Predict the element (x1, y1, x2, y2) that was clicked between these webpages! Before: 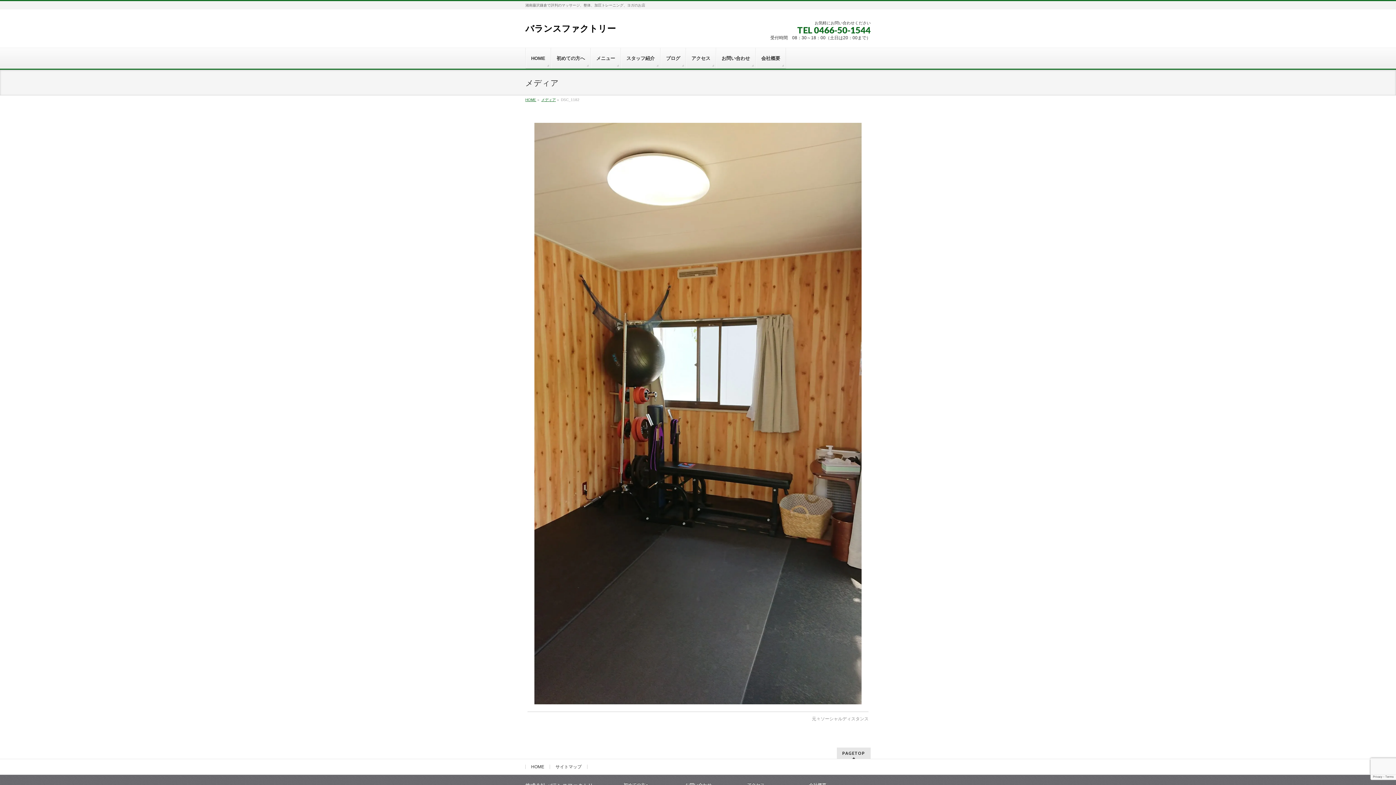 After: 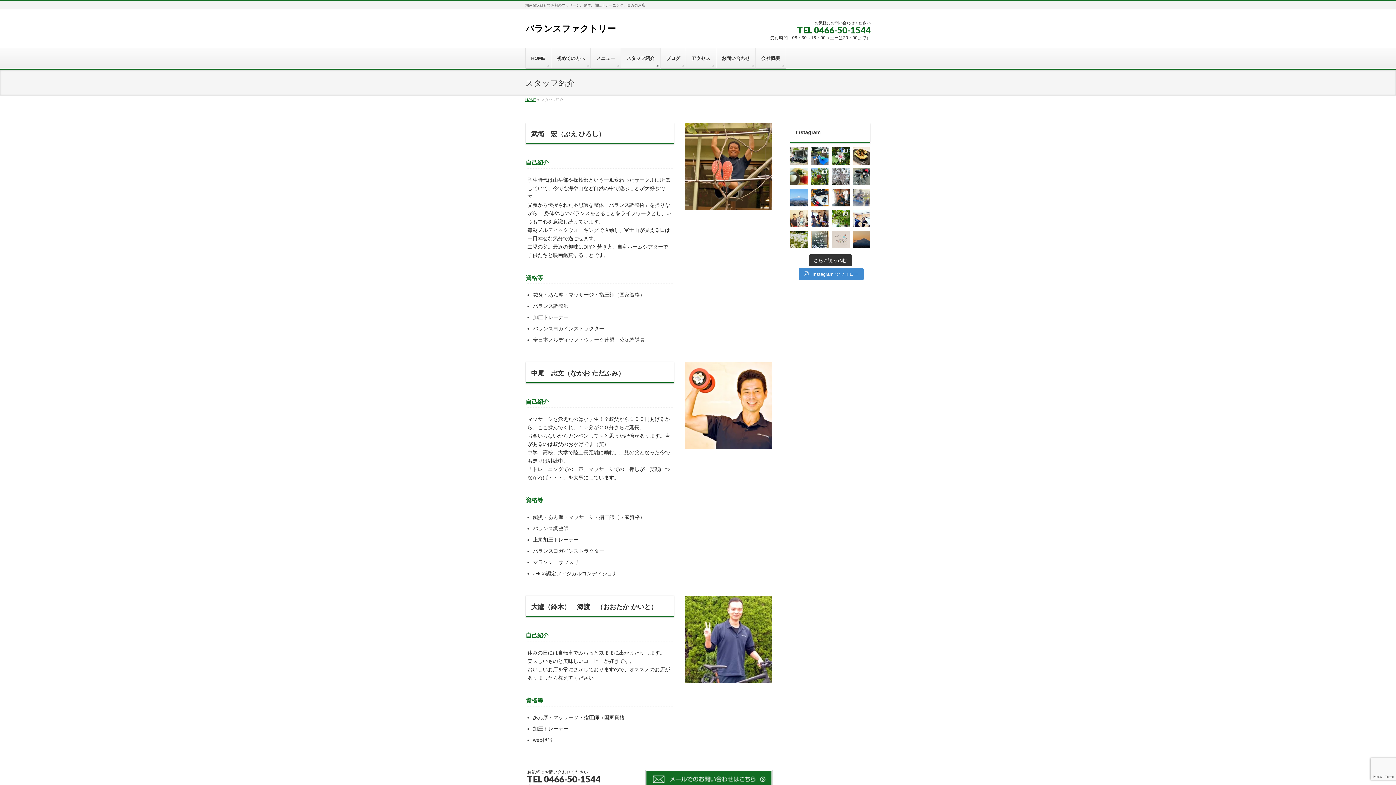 Action: label: スタッフ紹介 bbox: (621, 48, 660, 68)